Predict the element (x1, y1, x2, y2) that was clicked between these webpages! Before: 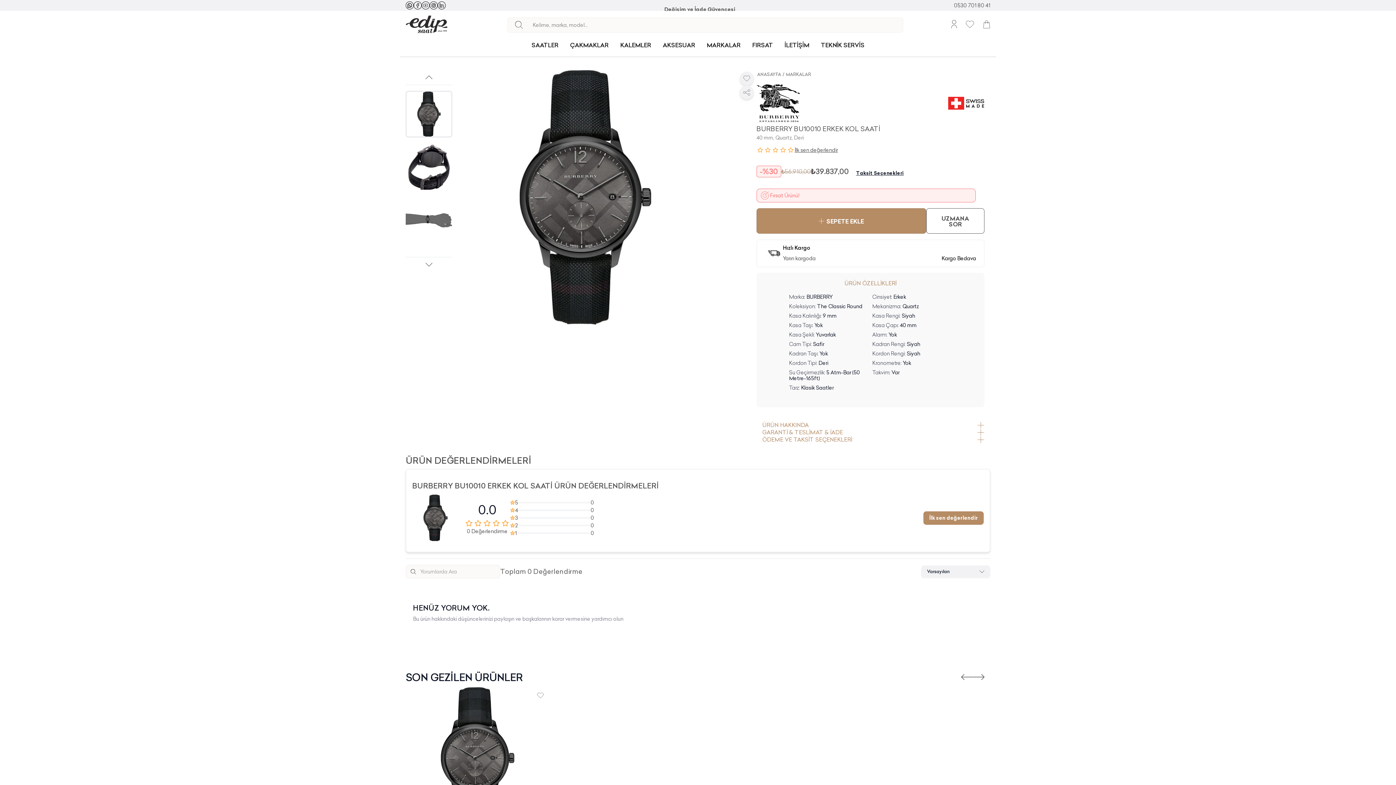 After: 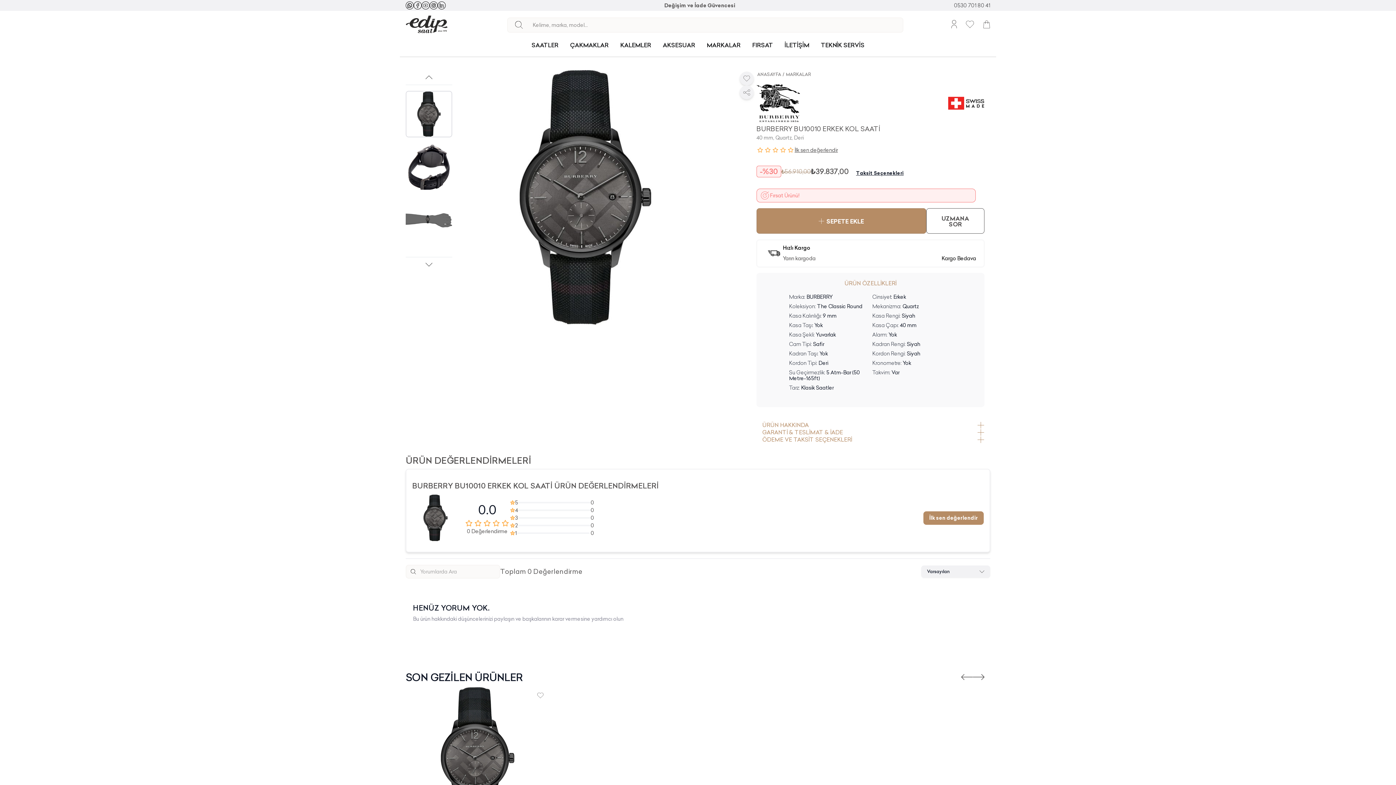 Action: label: Current Image bbox: (405, 90, 452, 137)